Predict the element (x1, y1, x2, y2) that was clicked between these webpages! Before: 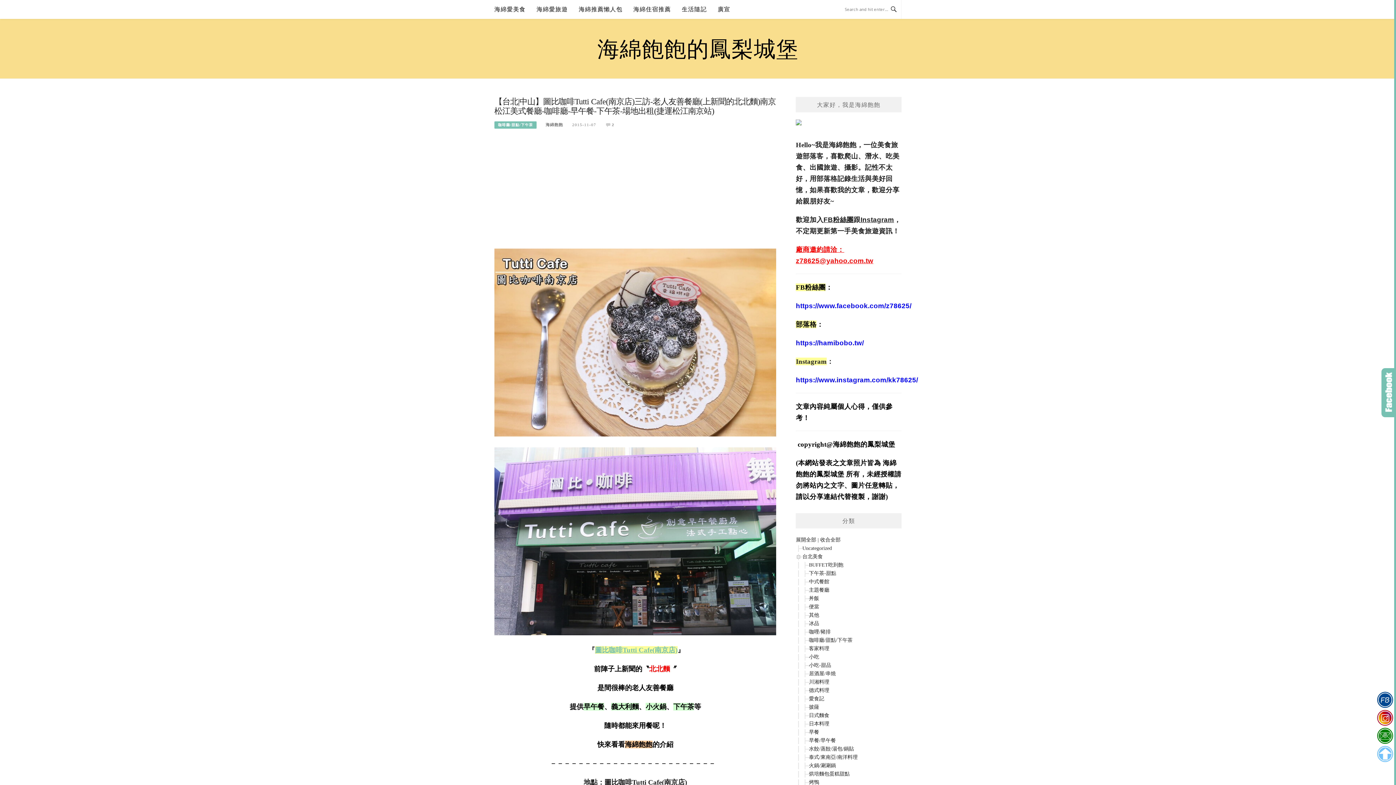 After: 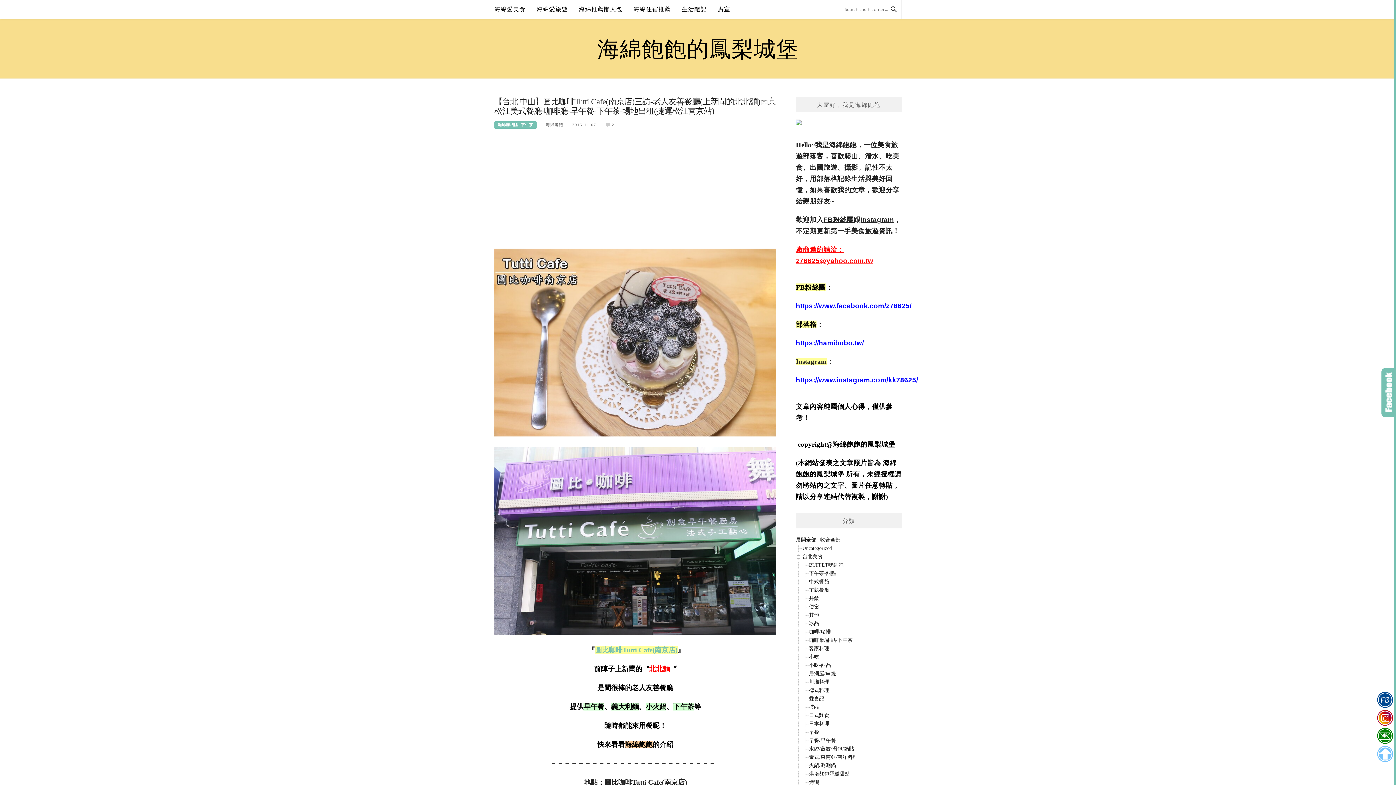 Action: label: FB粉絲團 bbox: (823, 216, 853, 223)